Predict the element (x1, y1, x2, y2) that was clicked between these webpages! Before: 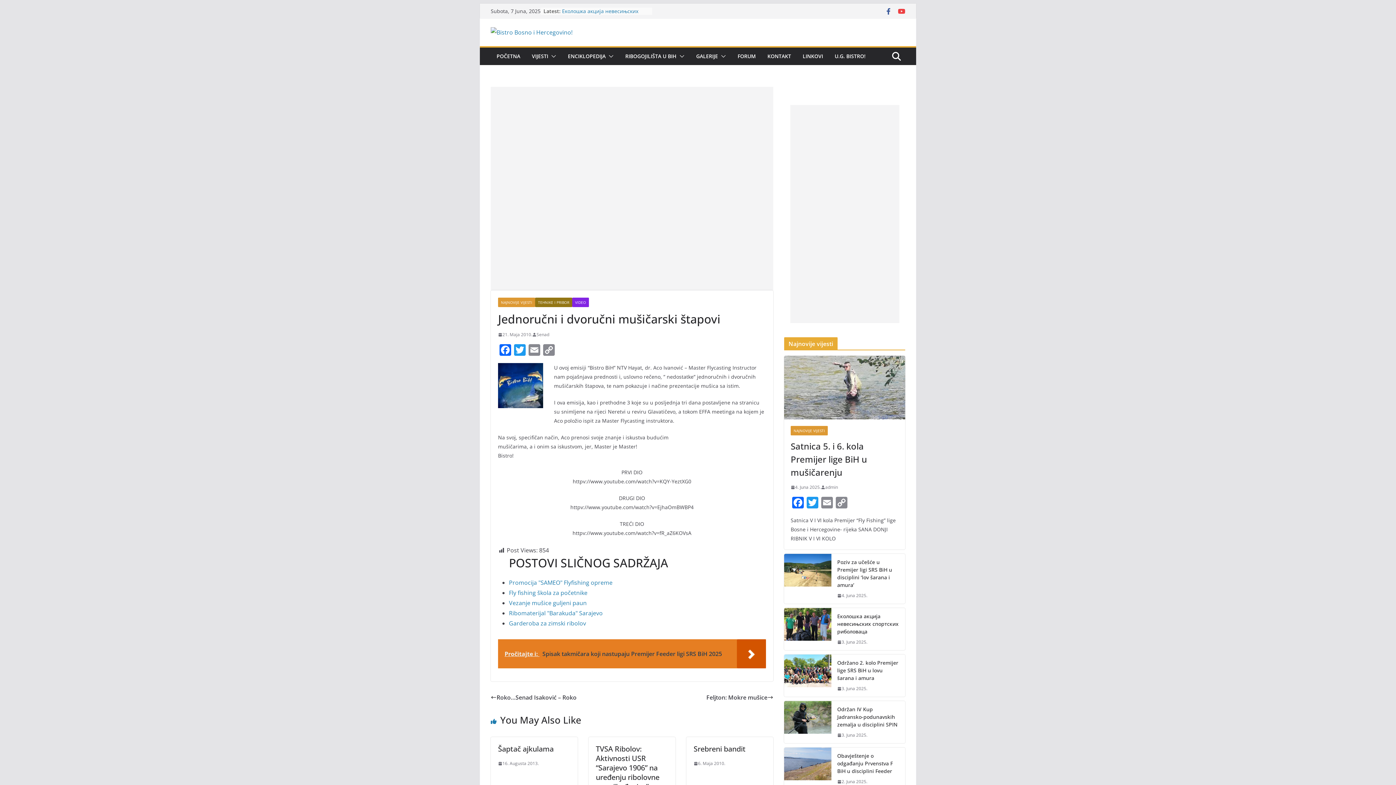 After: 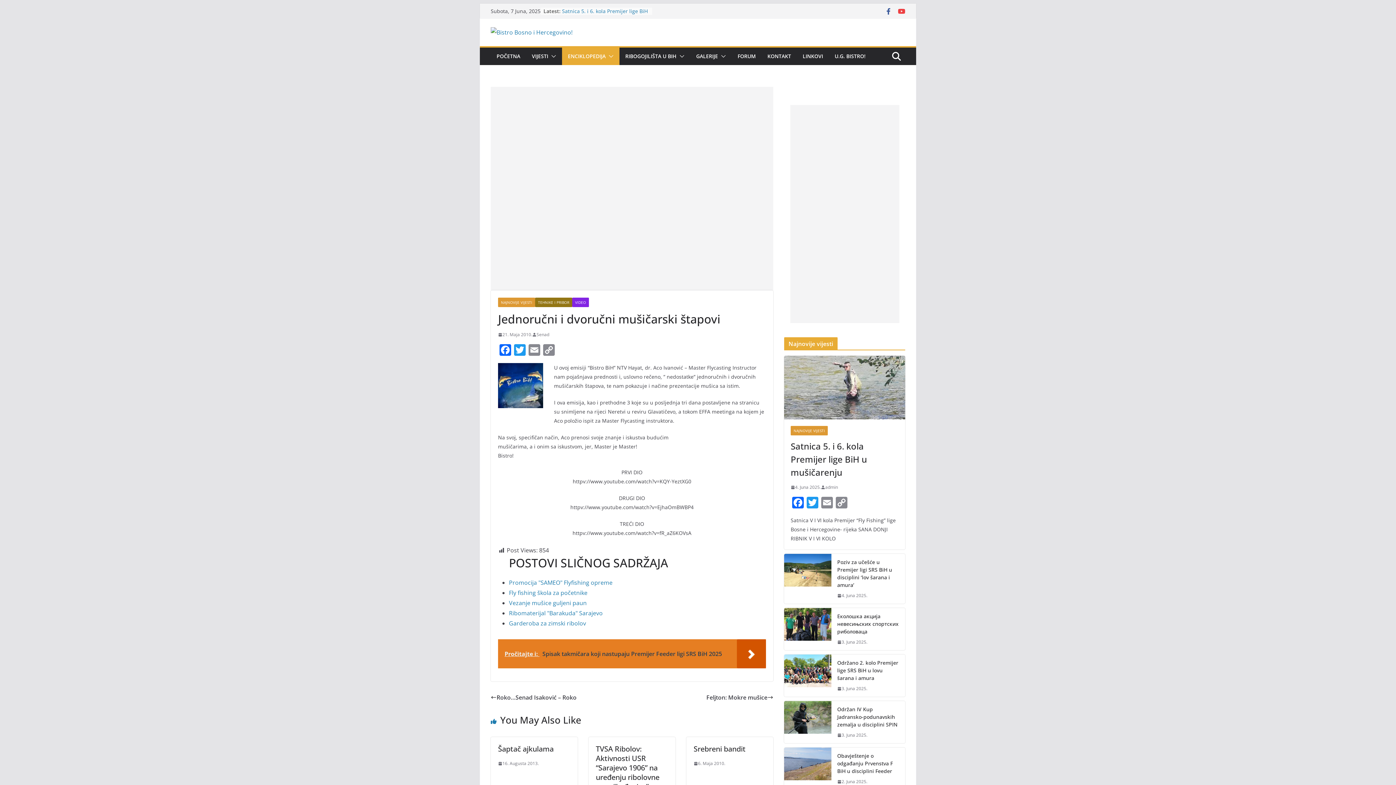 Action: bbox: (605, 51, 613, 61)